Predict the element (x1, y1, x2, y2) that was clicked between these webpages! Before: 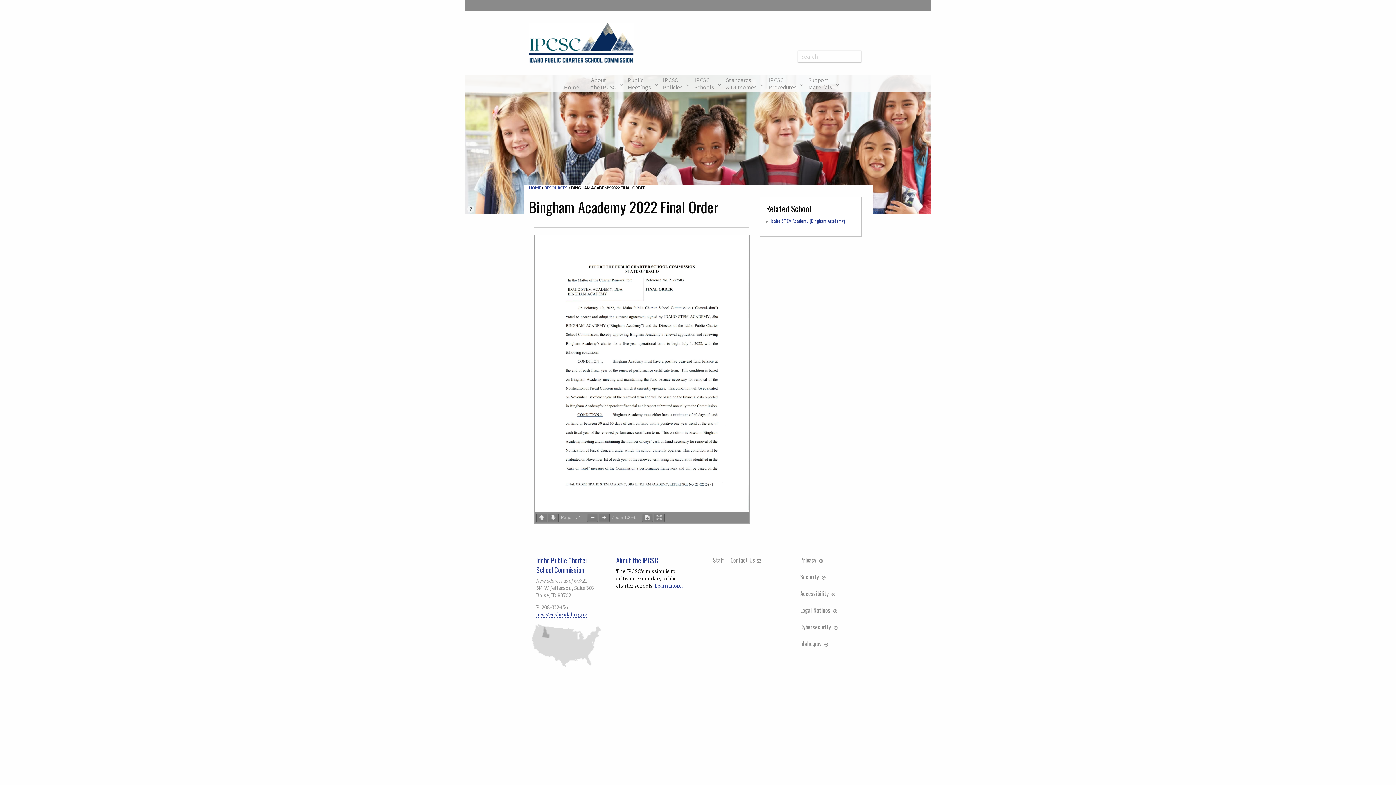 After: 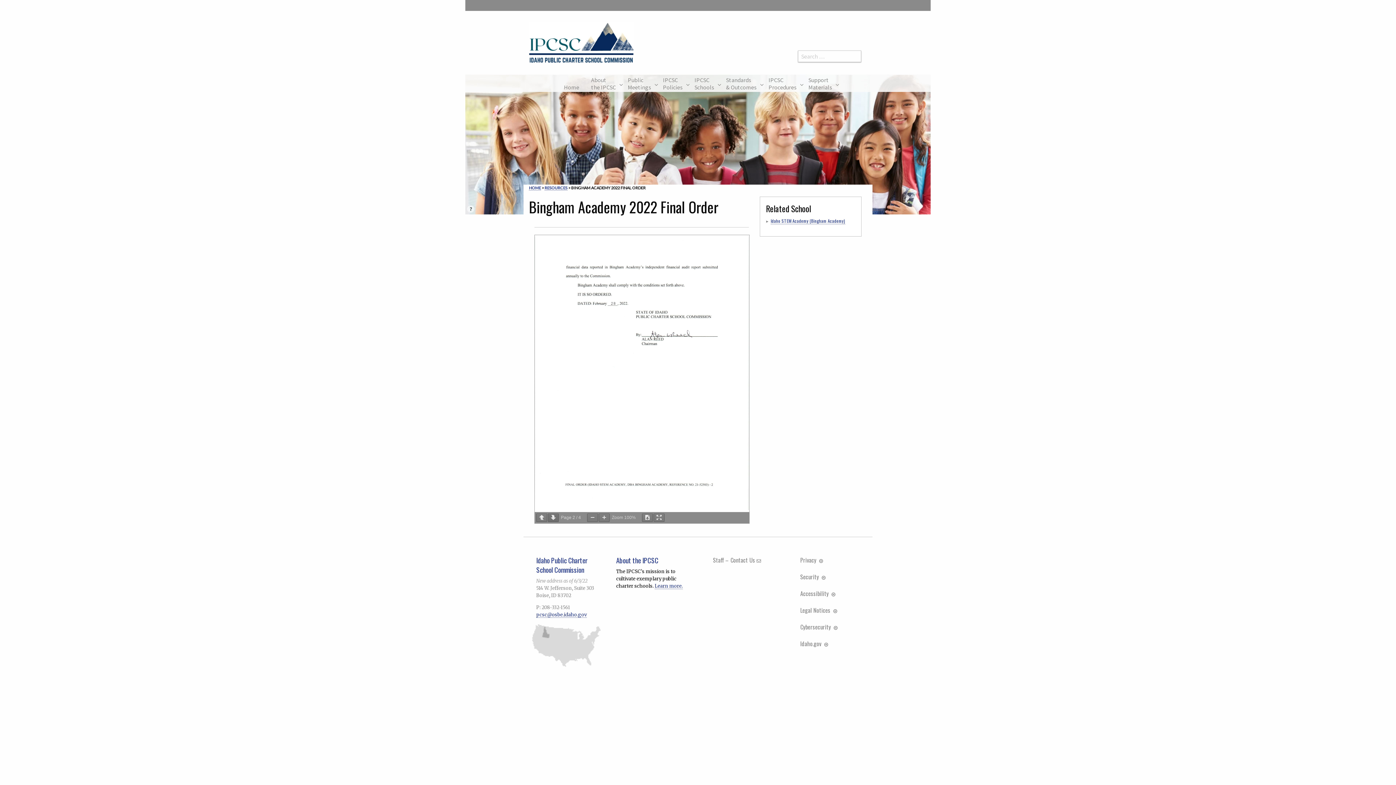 Action: bbox: (548, 513, 558, 522)